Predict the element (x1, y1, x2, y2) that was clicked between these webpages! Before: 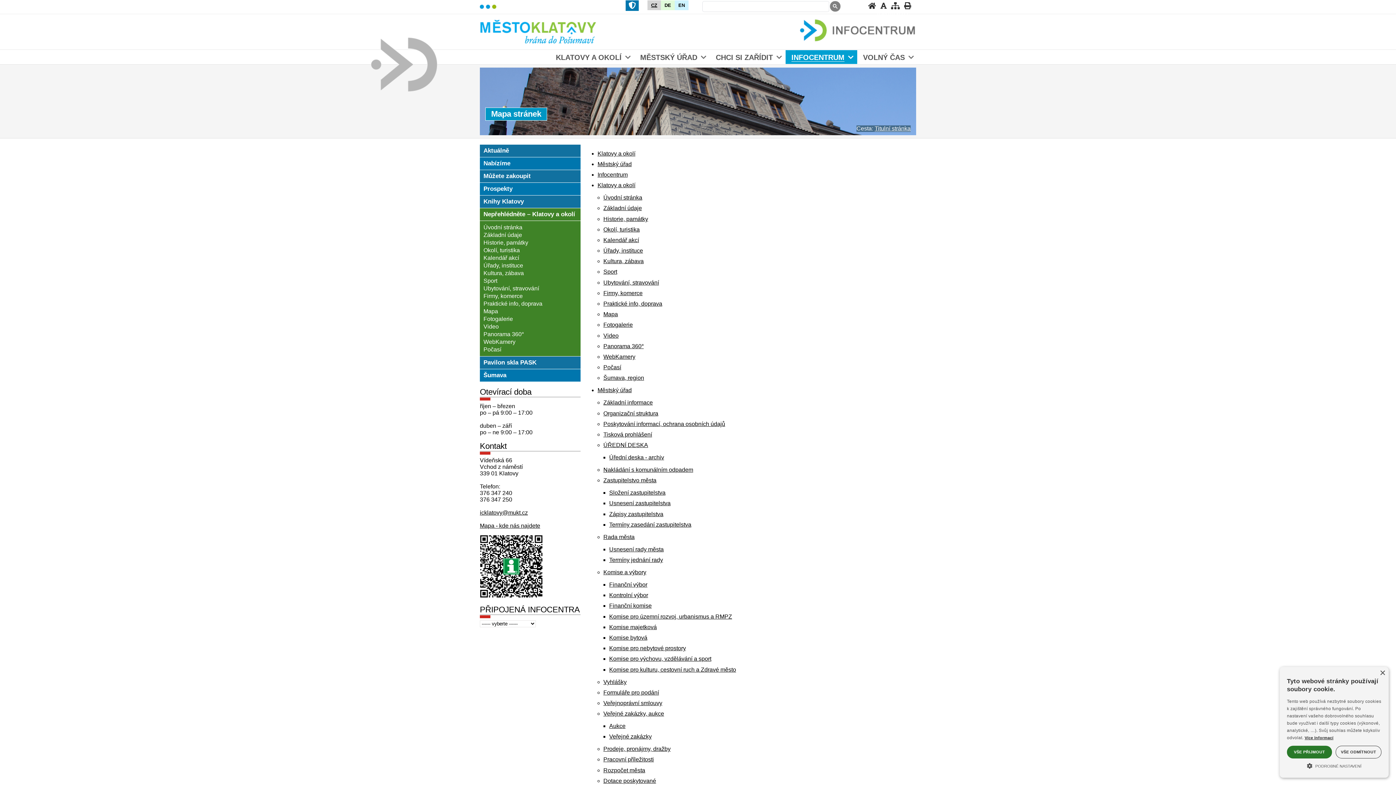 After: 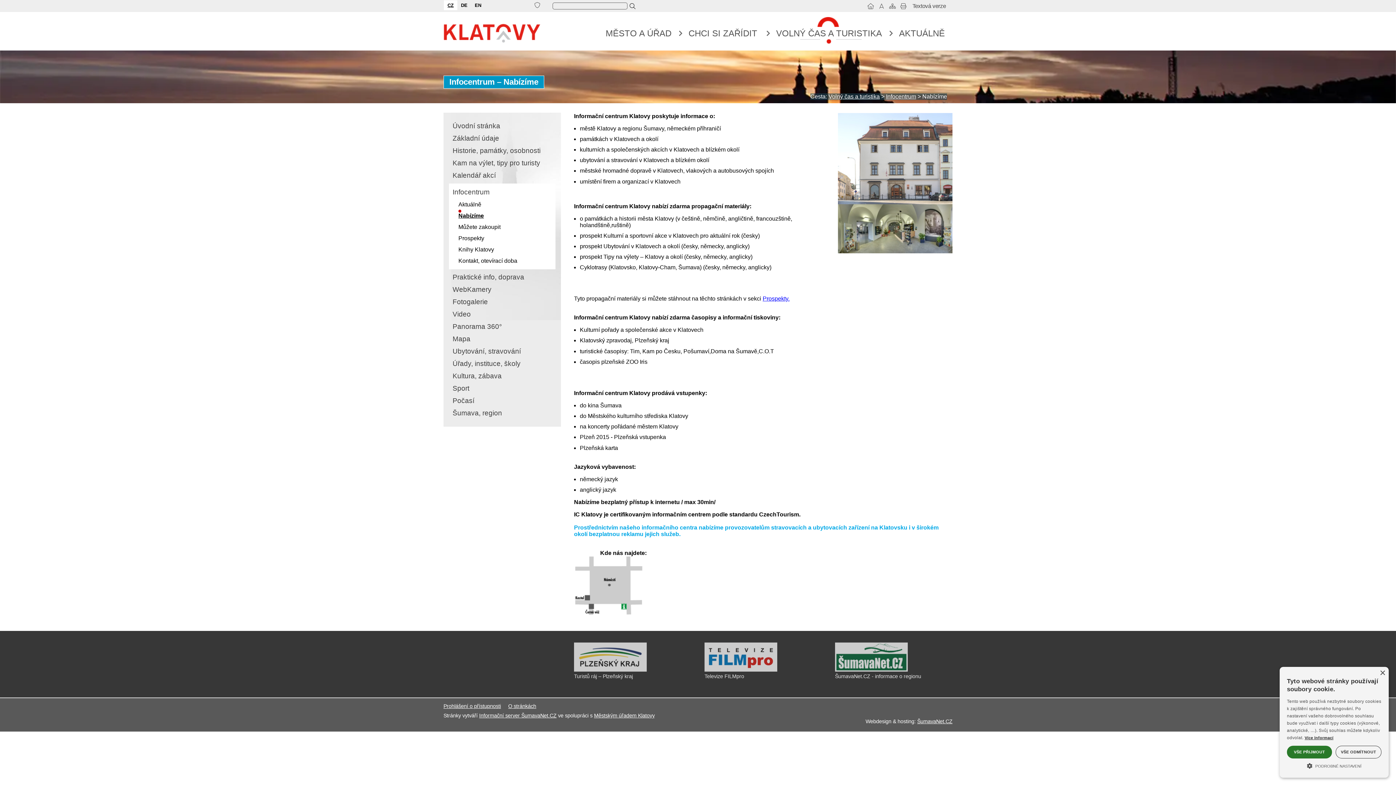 Action: label: Nabízíme bbox: (480, 157, 580, 169)